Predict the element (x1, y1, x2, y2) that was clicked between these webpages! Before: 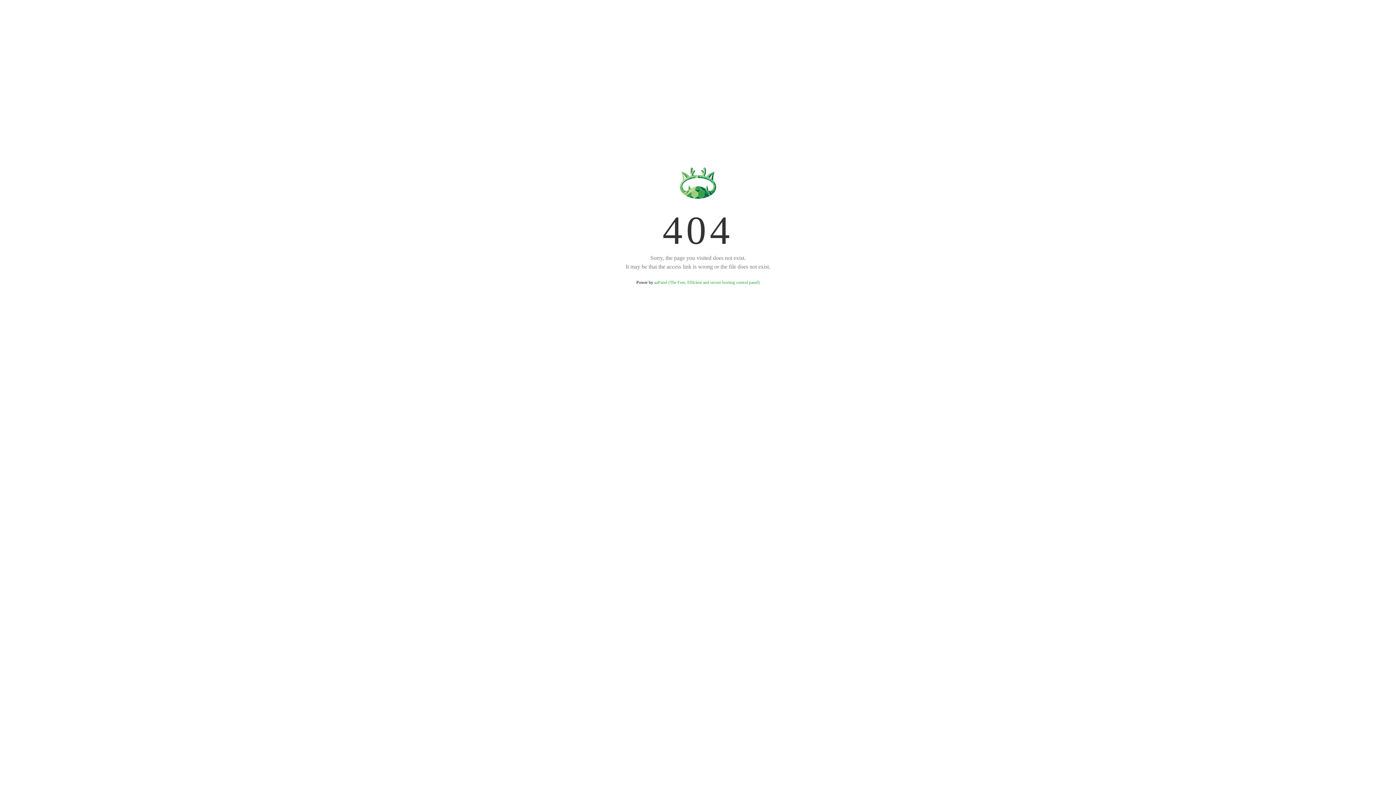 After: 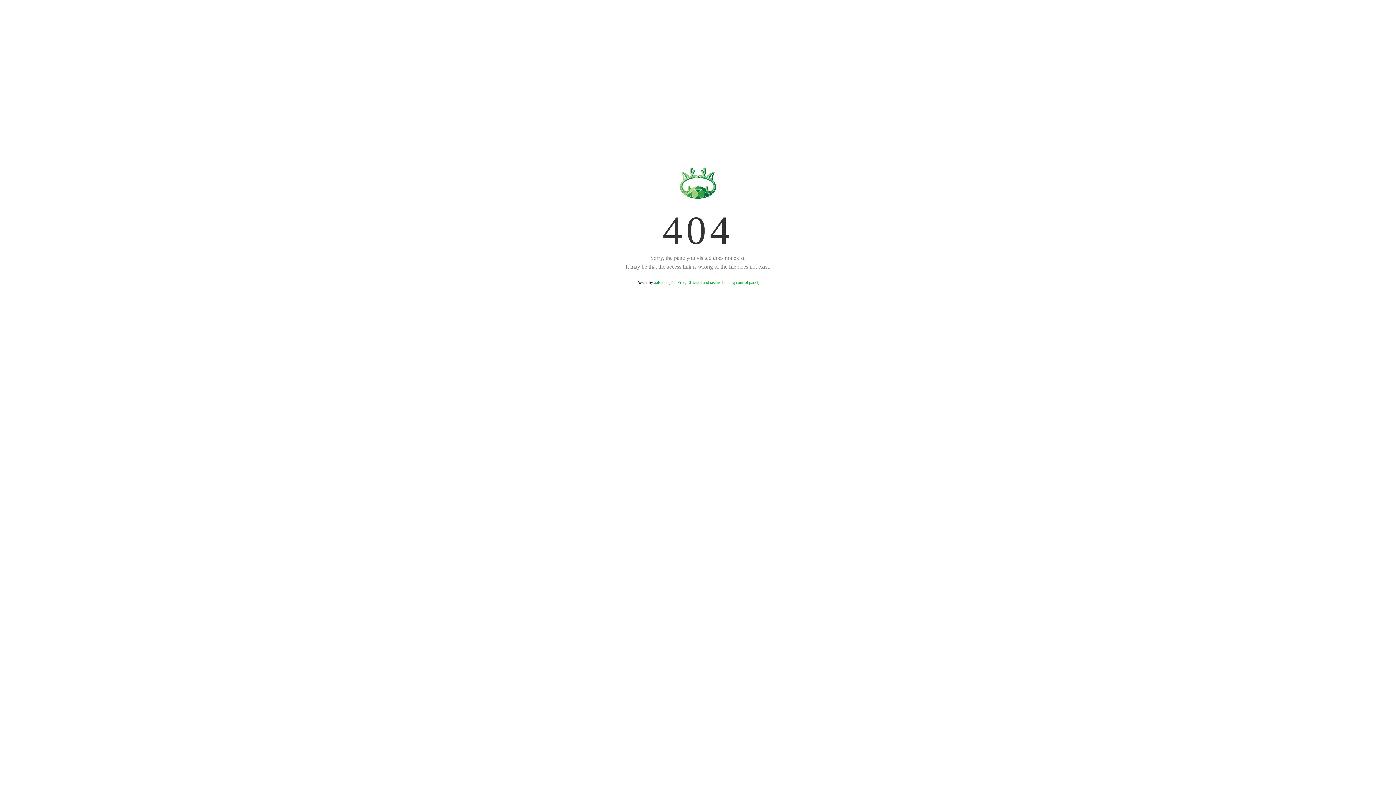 Action: label: aaPanel (The Free, Efficient and secure hosting control panel) bbox: (654, 280, 759, 285)